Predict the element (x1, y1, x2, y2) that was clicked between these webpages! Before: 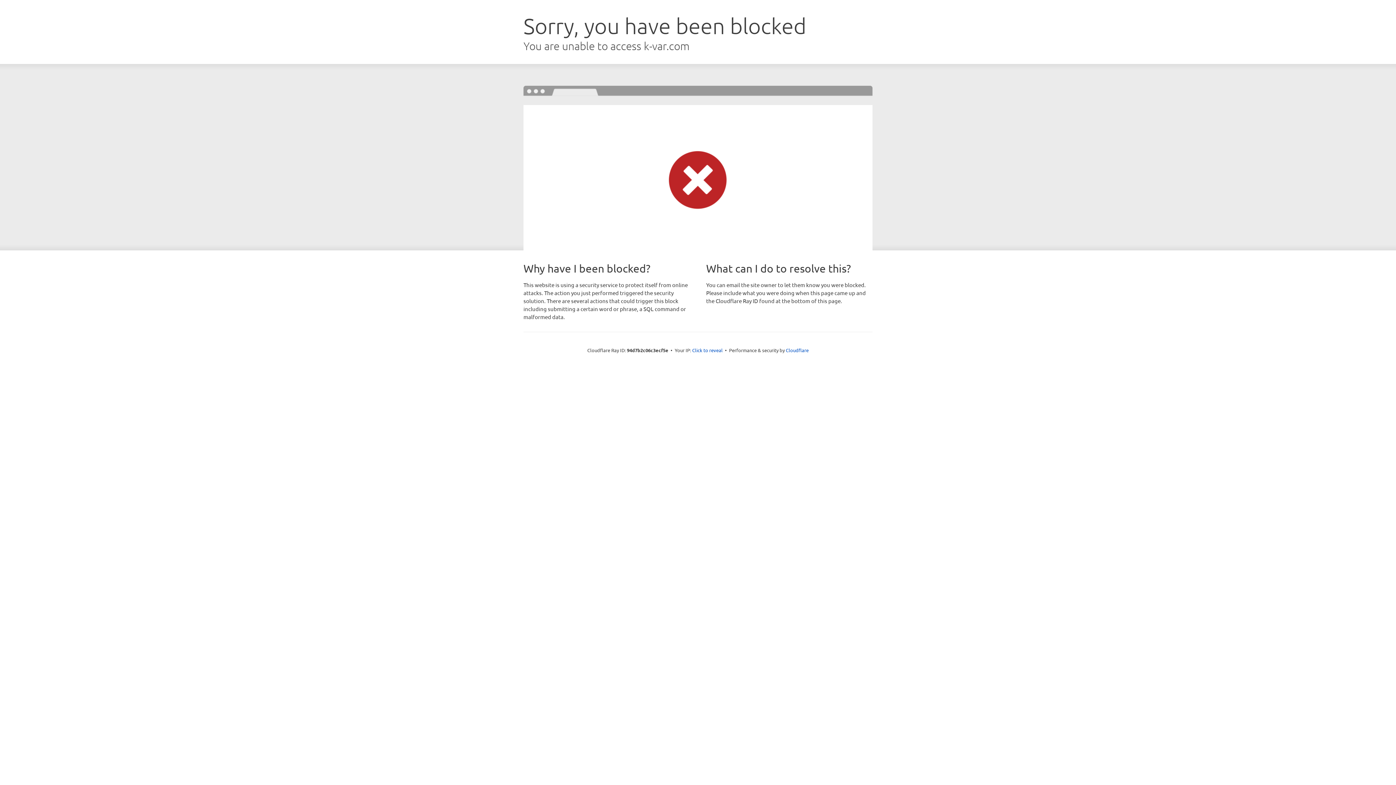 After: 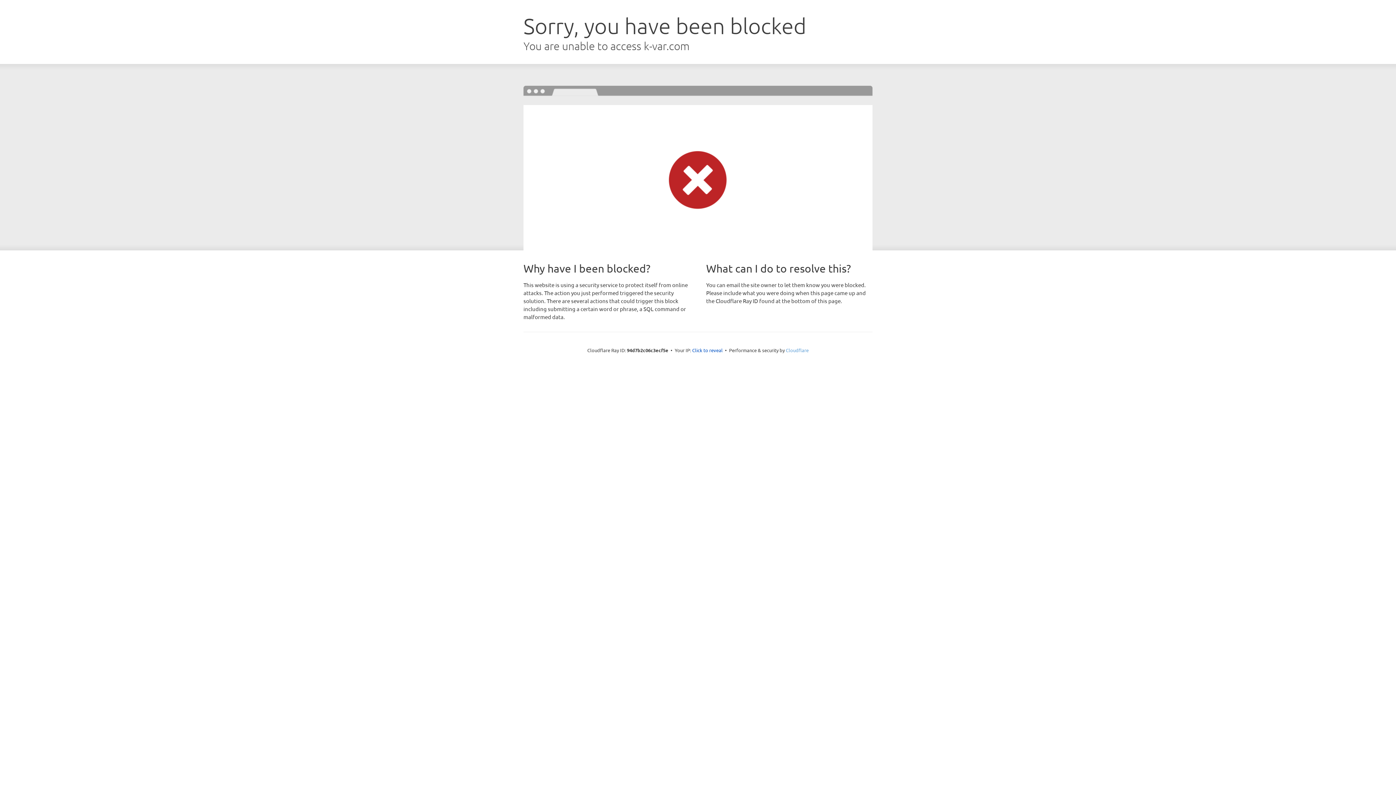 Action: bbox: (786, 347, 808, 353) label: Cloudflare